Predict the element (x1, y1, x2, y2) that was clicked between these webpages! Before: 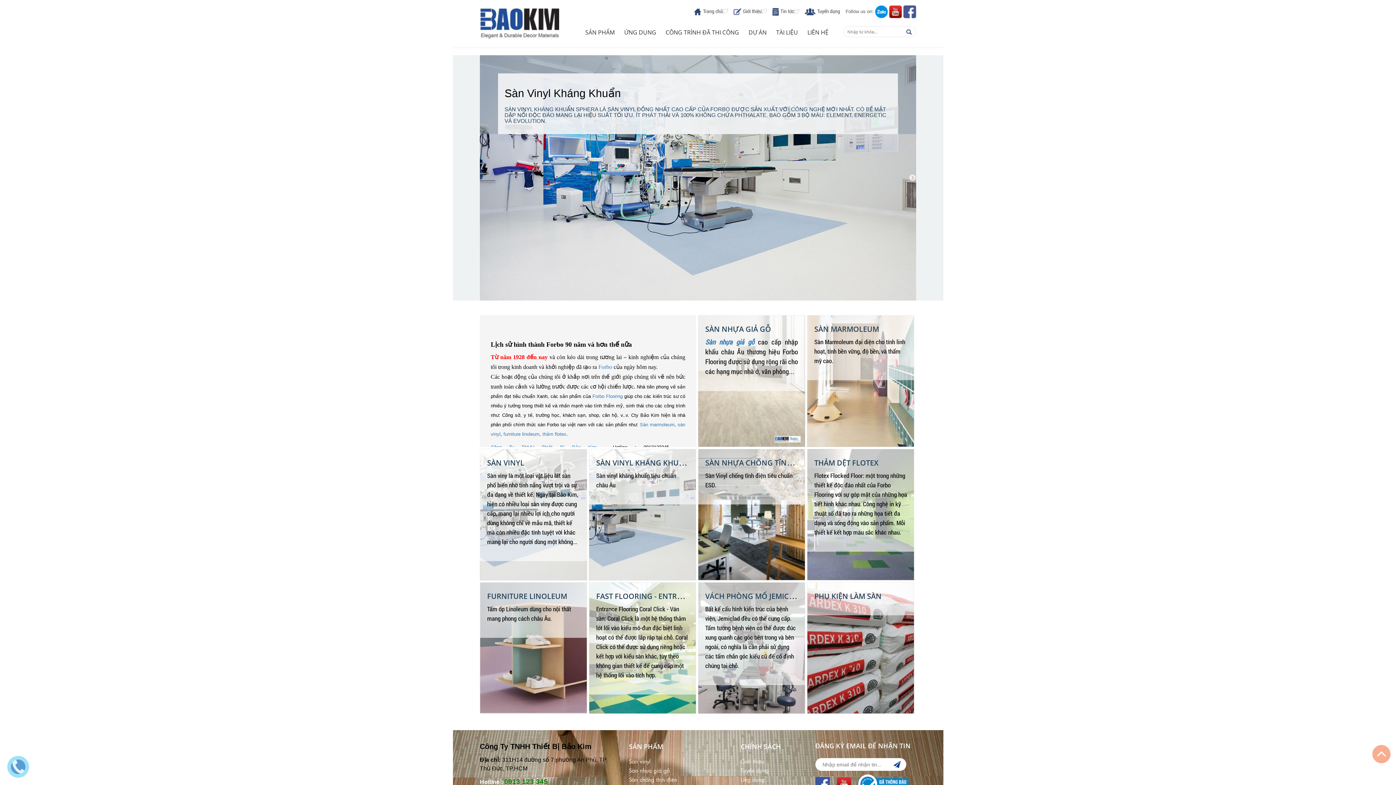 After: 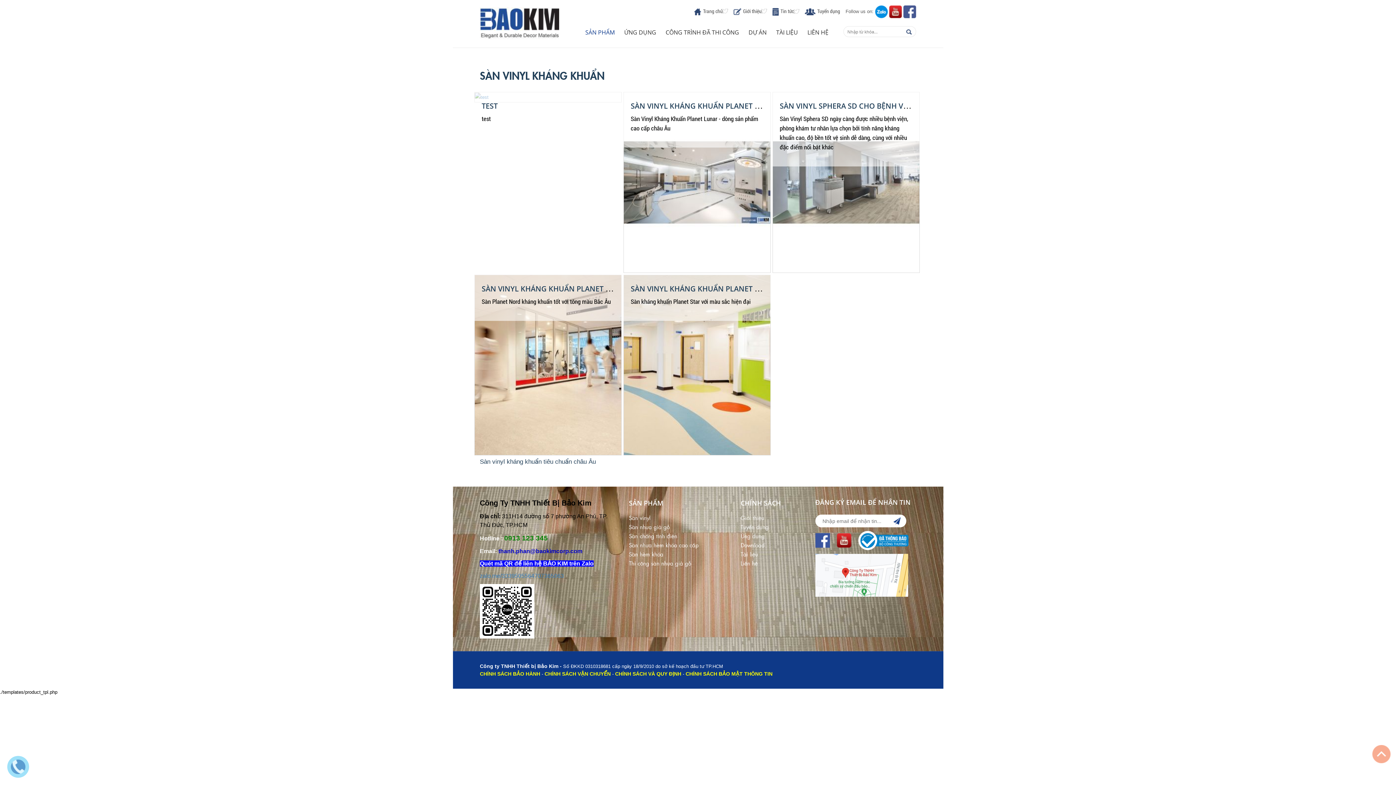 Action: bbox: (596, 457, 689, 467) label: SÀN VINYL KHÁNG KHUẨN